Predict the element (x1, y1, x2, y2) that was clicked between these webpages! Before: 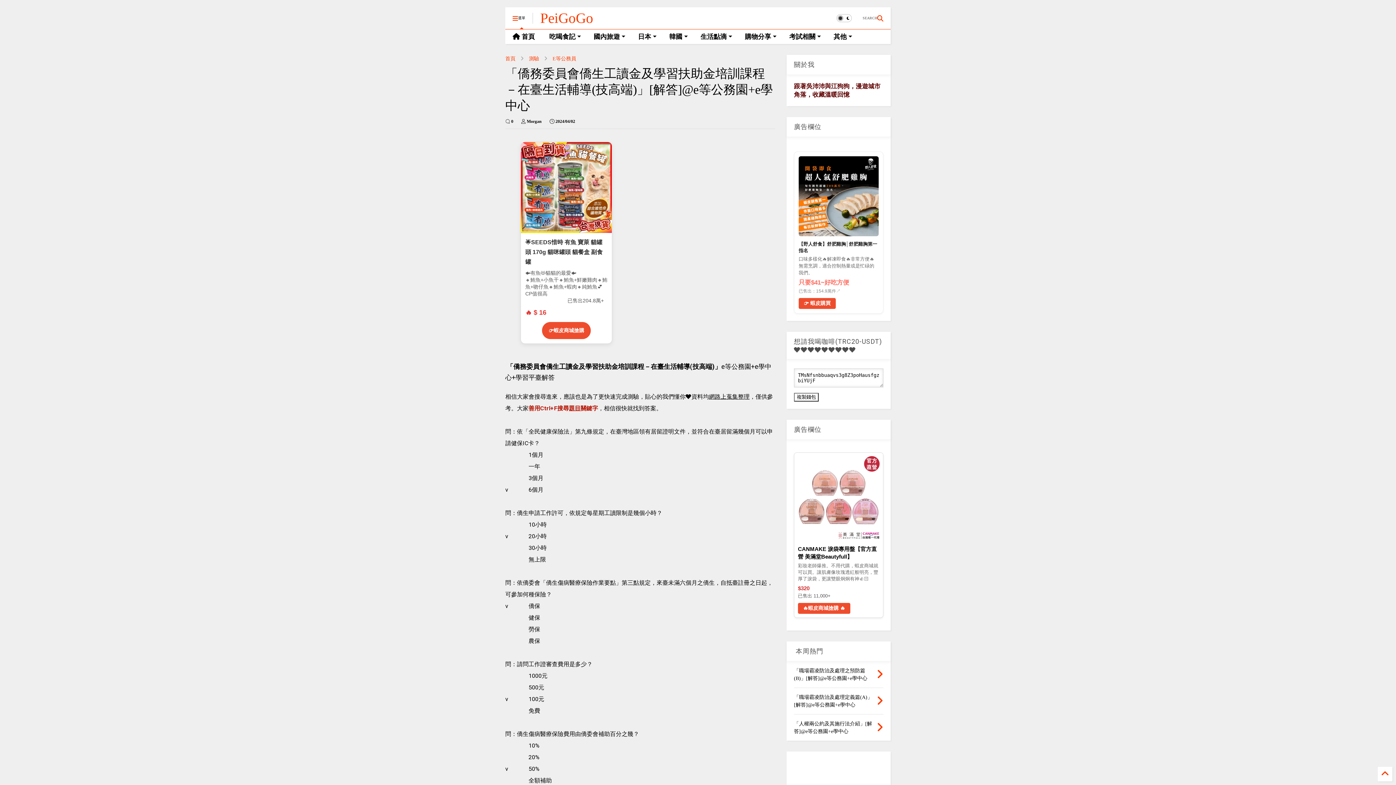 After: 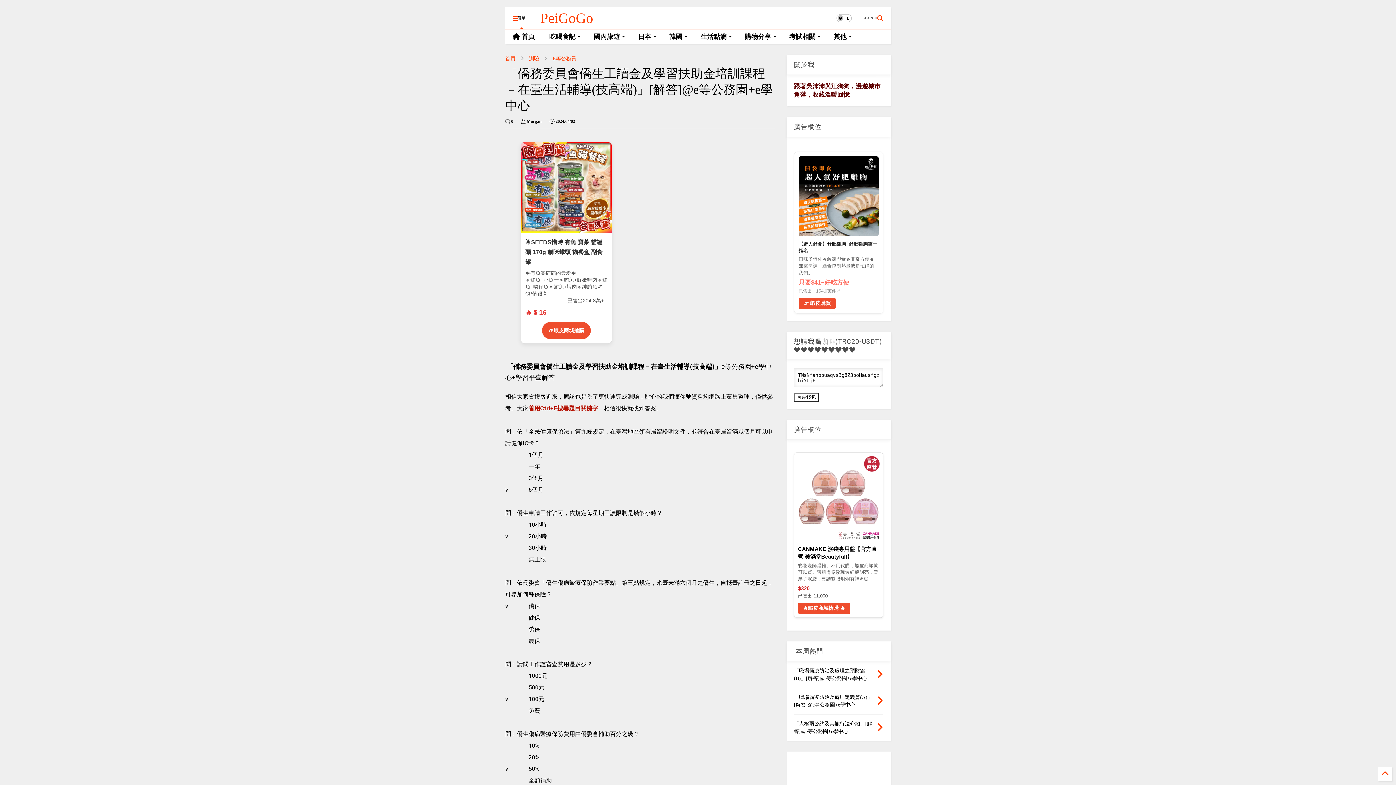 Action: label: 🌟SEEDS惜時 有魚 寶萊 貓罐頭 170g 貓咪罐頭 貓餐盒 副食罐

🐟有魚😻貓貓的最愛🐟
🔸鮪魚+小魚干🔸鮪魚+鮮嫩雞肉🔸鮪魚+吻仔魚🔸鮪魚+蝦肉🔸純鮪魚💕CP值很高
                             已售出204.8萬+

🔥 $ 16
👉蝦皮商城搶購 bbox: (521, 142, 612, 343)